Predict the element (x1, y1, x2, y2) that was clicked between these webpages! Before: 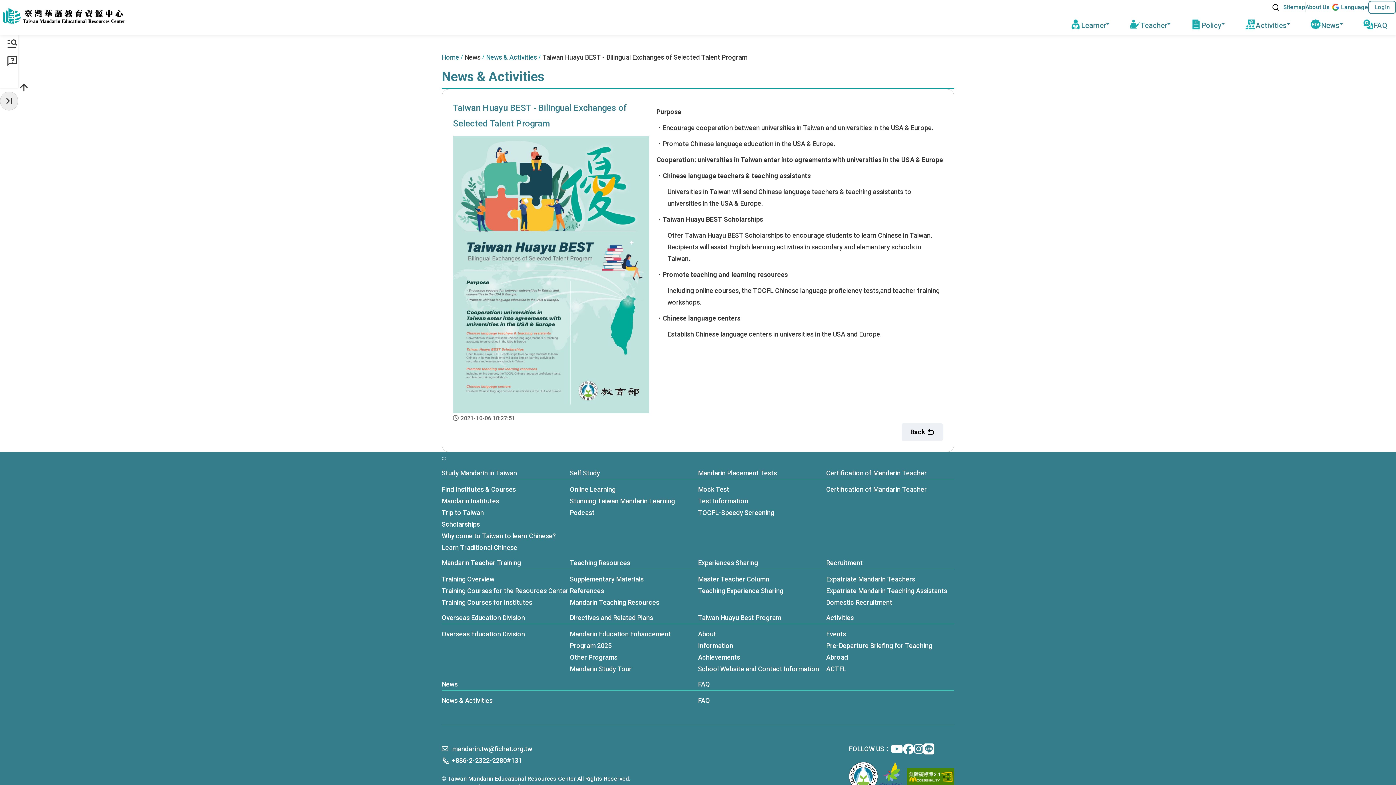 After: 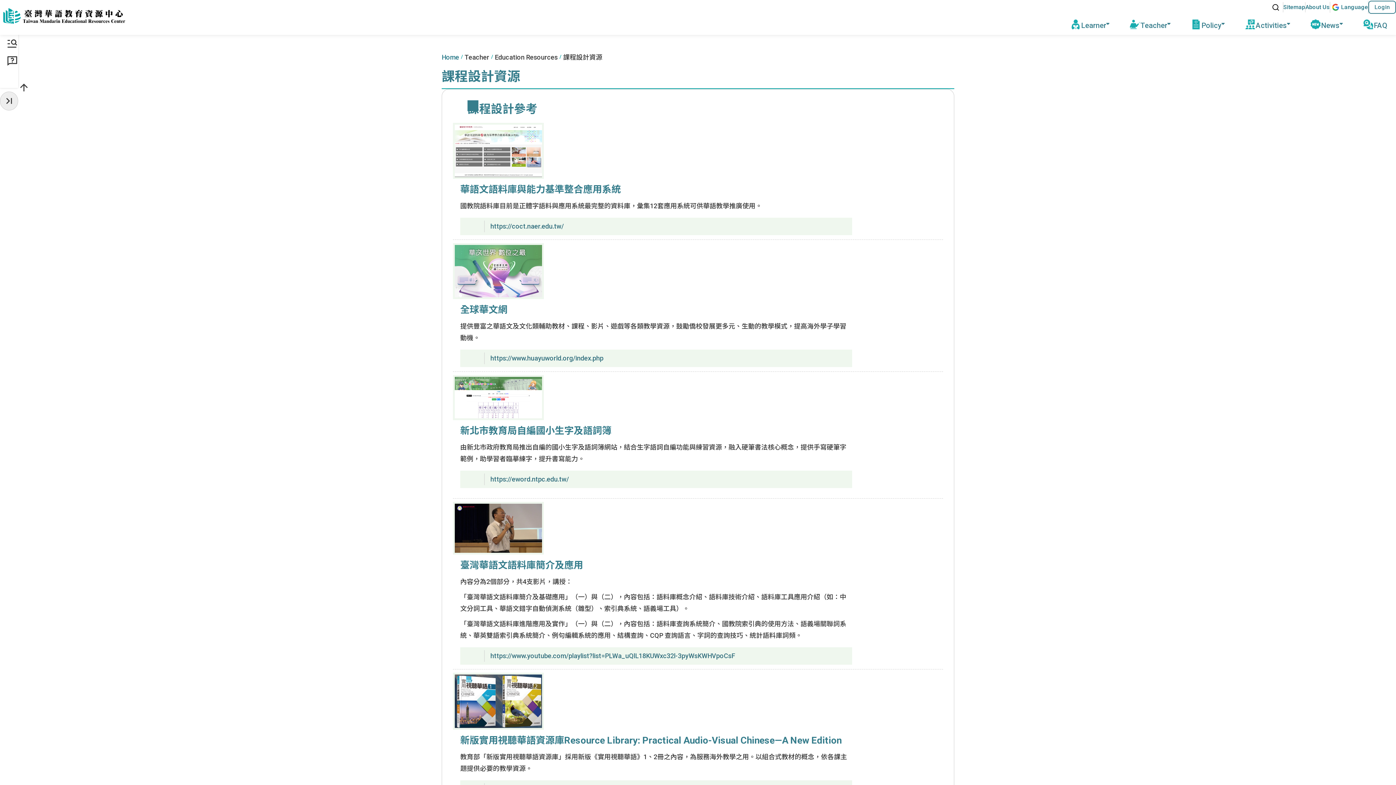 Action: bbox: (570, 599, 659, 606) label: Mandarin Teaching Resources